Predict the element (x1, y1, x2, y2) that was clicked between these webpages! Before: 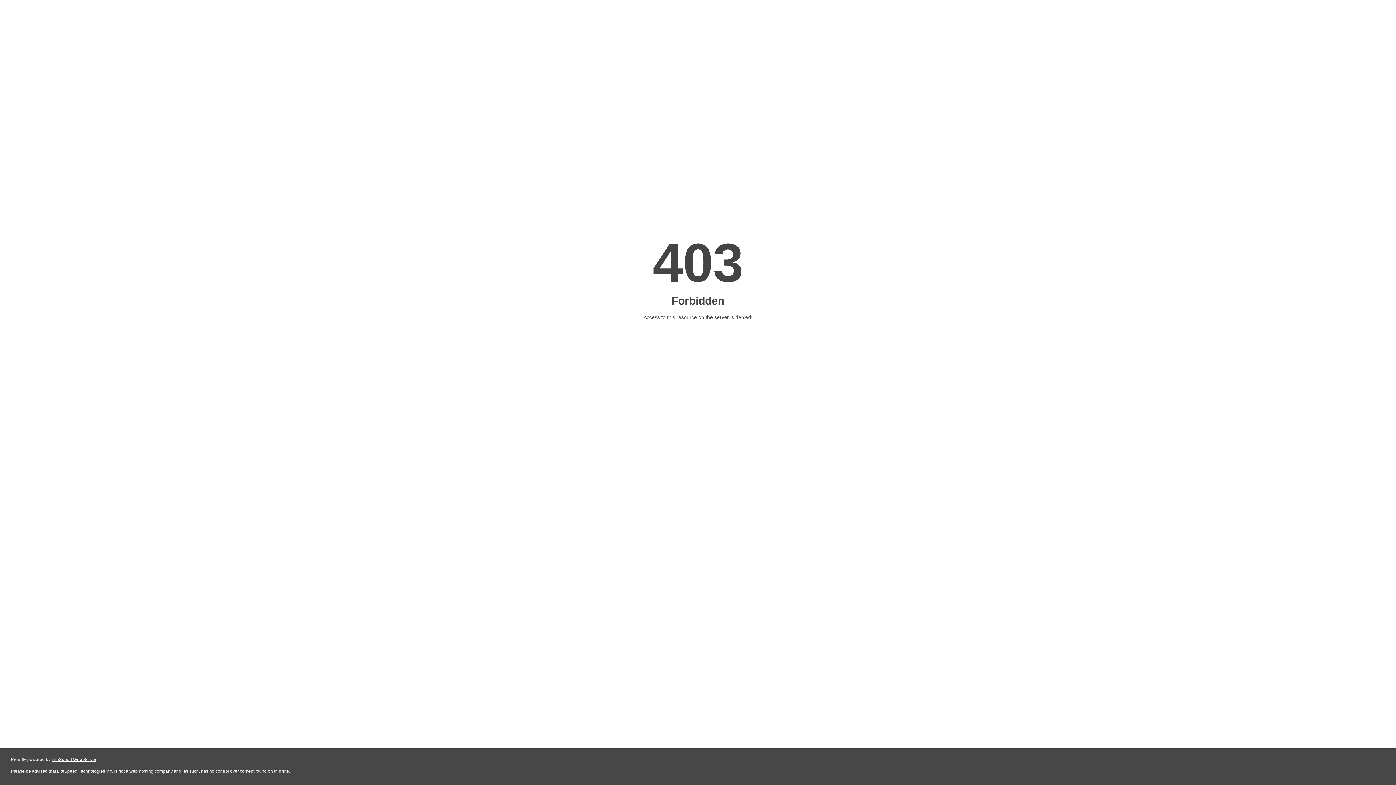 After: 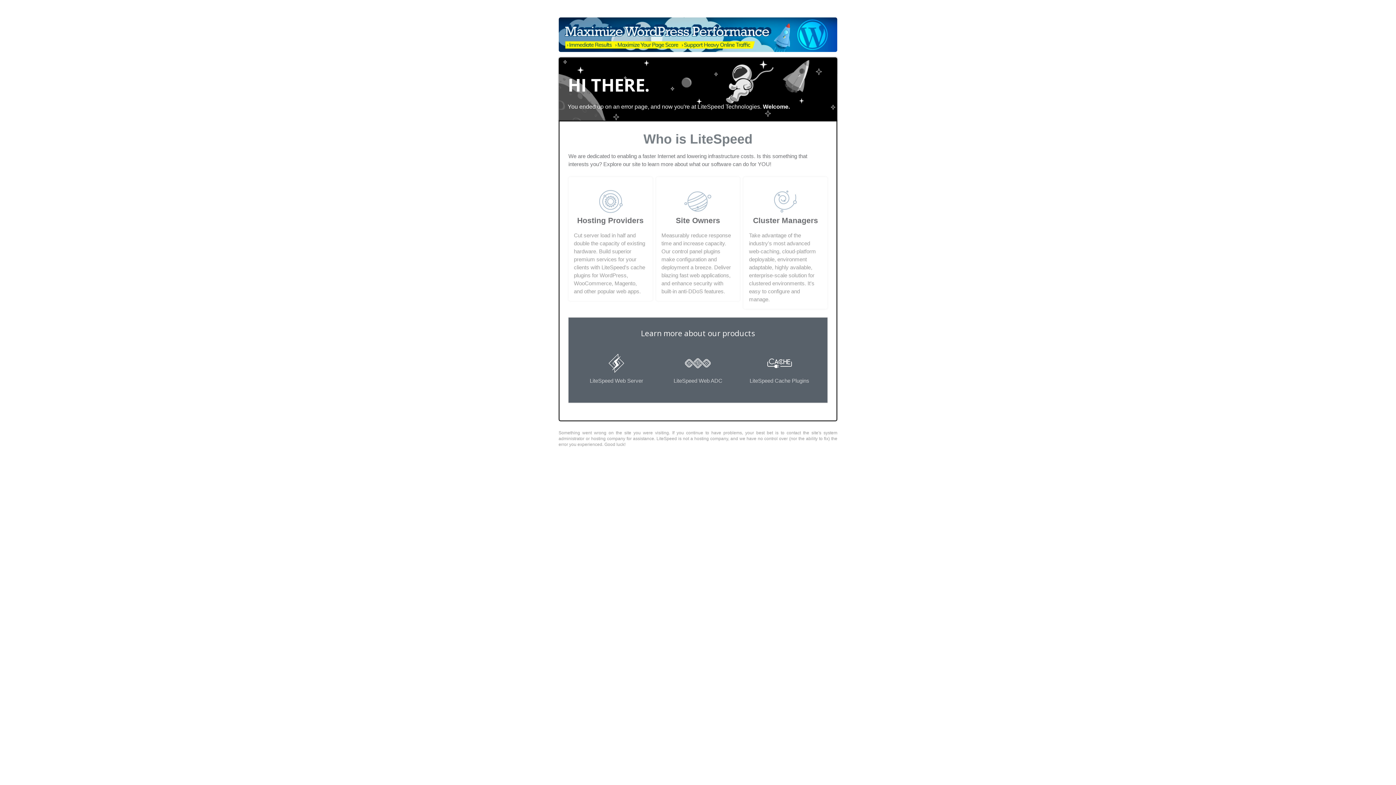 Action: bbox: (51, 757, 96, 762) label: LiteSpeed Web Server